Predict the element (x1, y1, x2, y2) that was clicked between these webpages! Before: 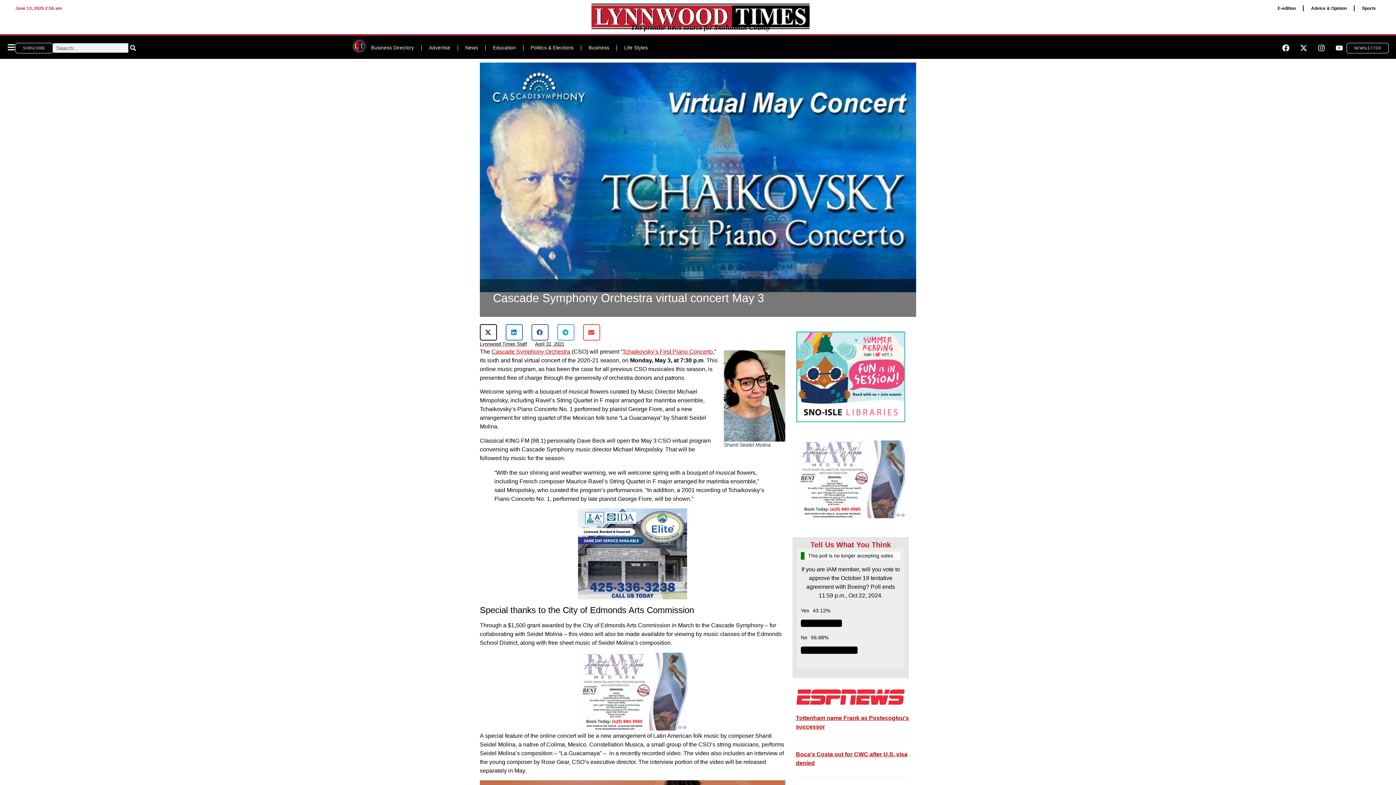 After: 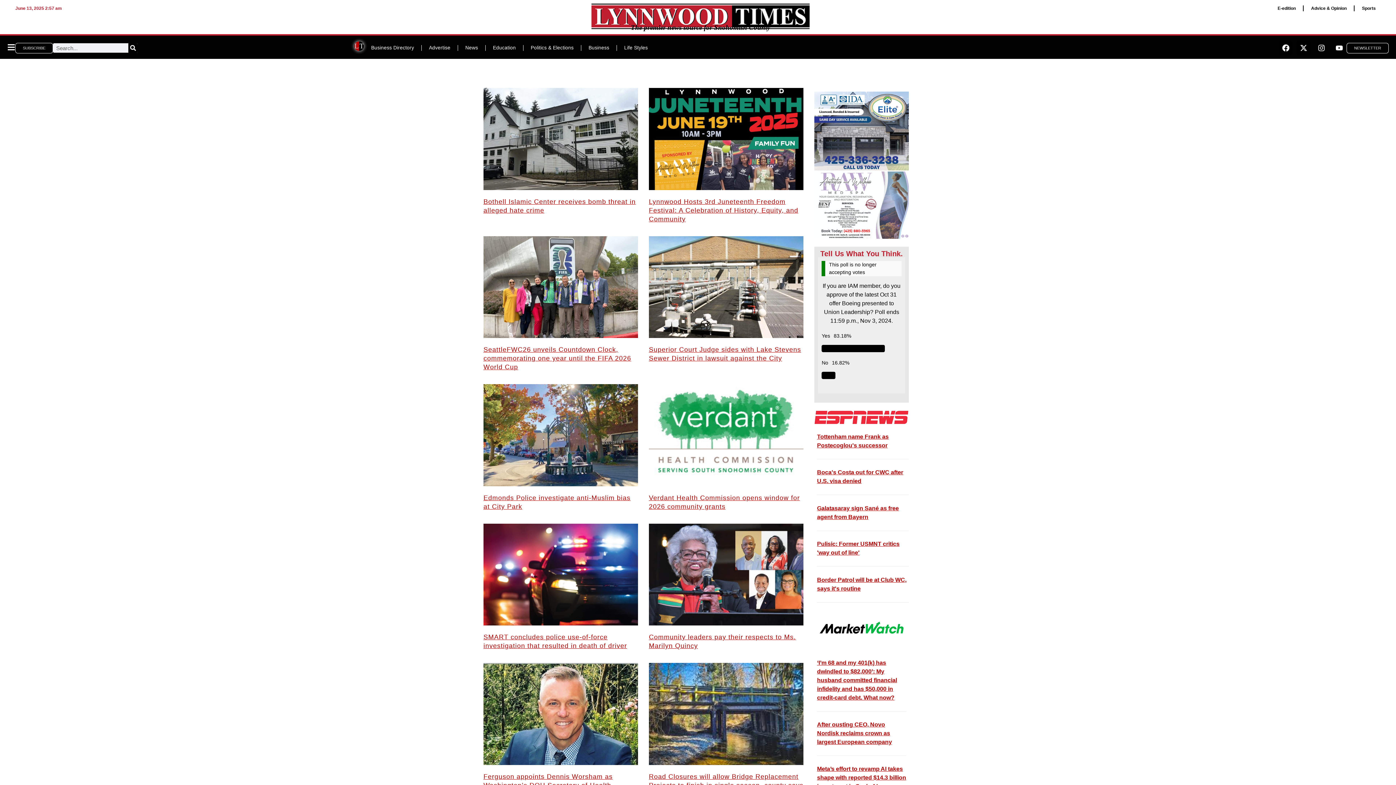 Action: bbox: (458, 39, 485, 56) label: News